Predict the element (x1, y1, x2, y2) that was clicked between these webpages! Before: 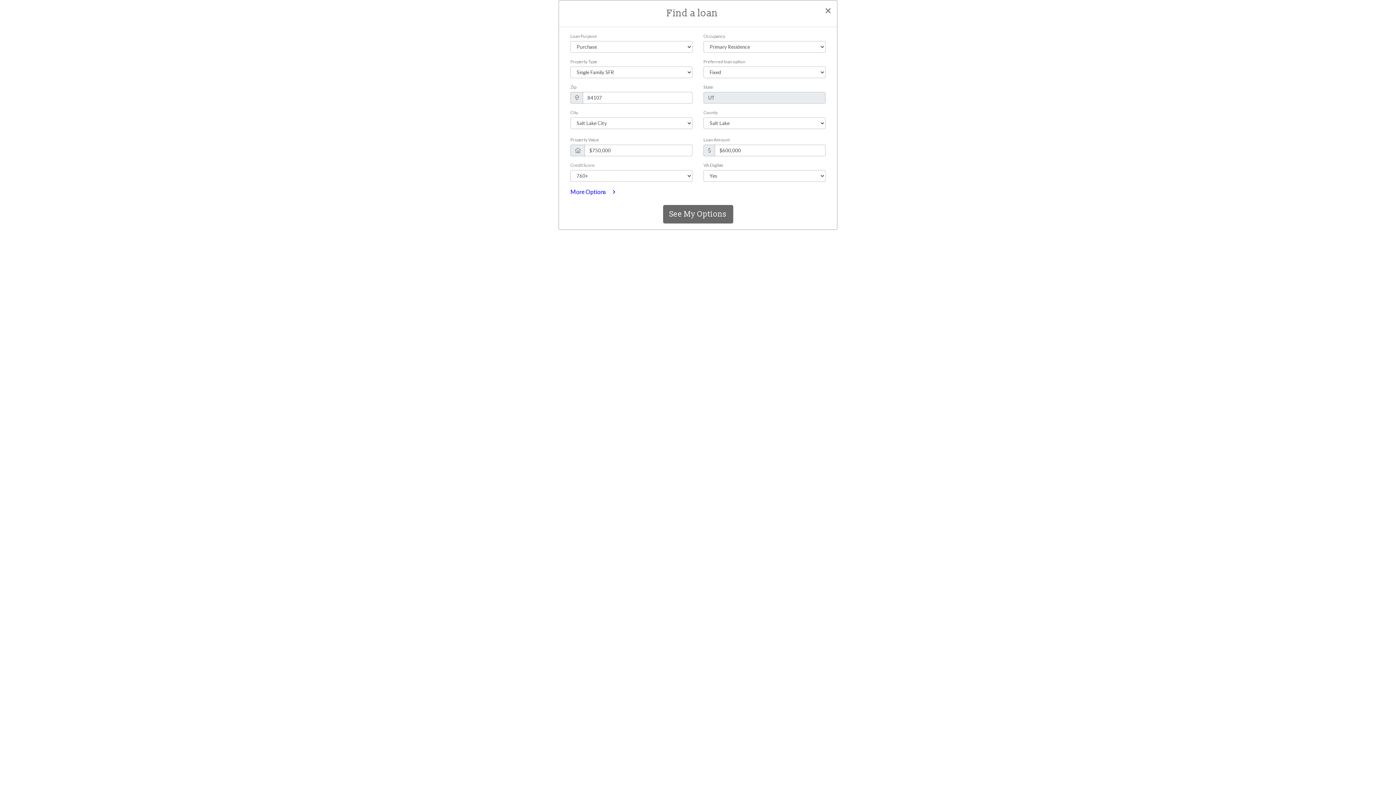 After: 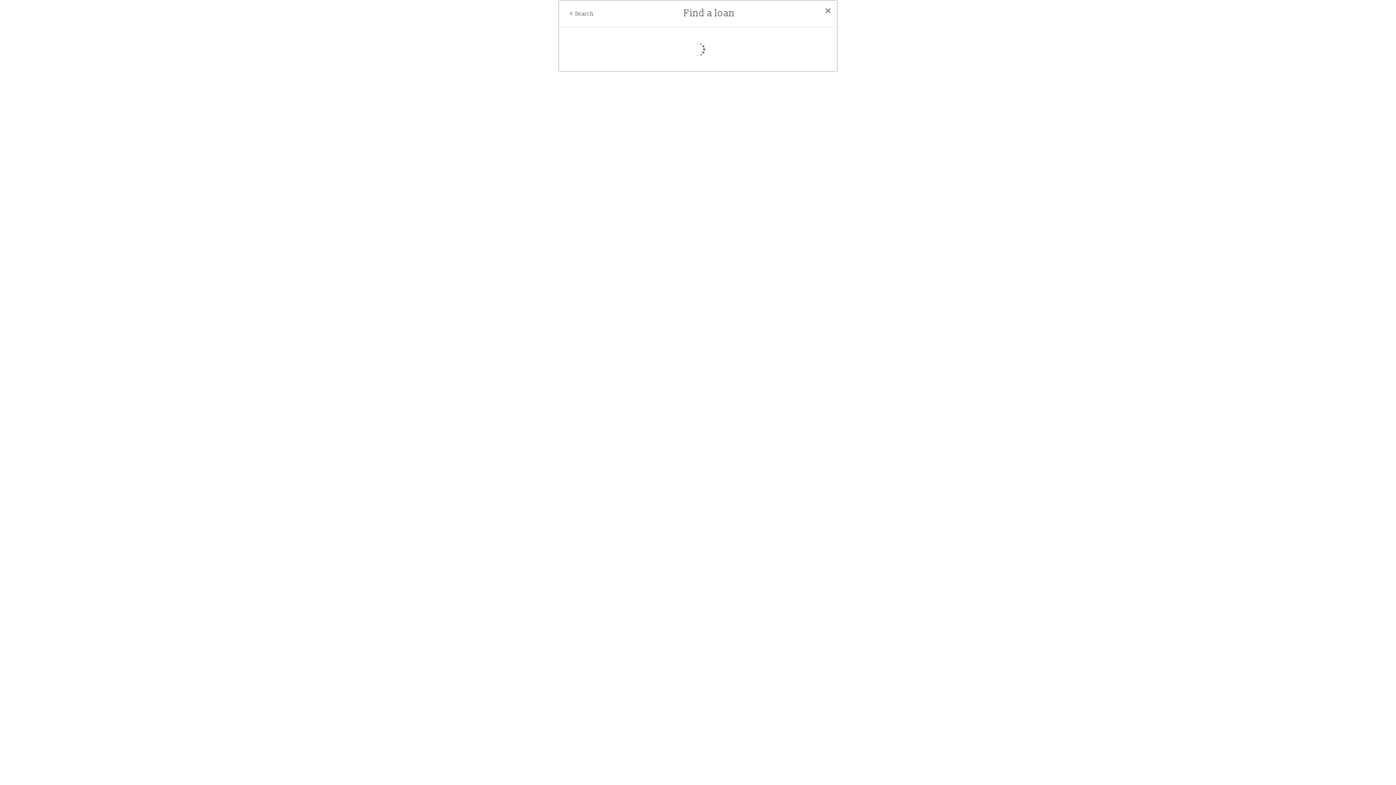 Action: label: See My Options bbox: (663, 205, 733, 223)